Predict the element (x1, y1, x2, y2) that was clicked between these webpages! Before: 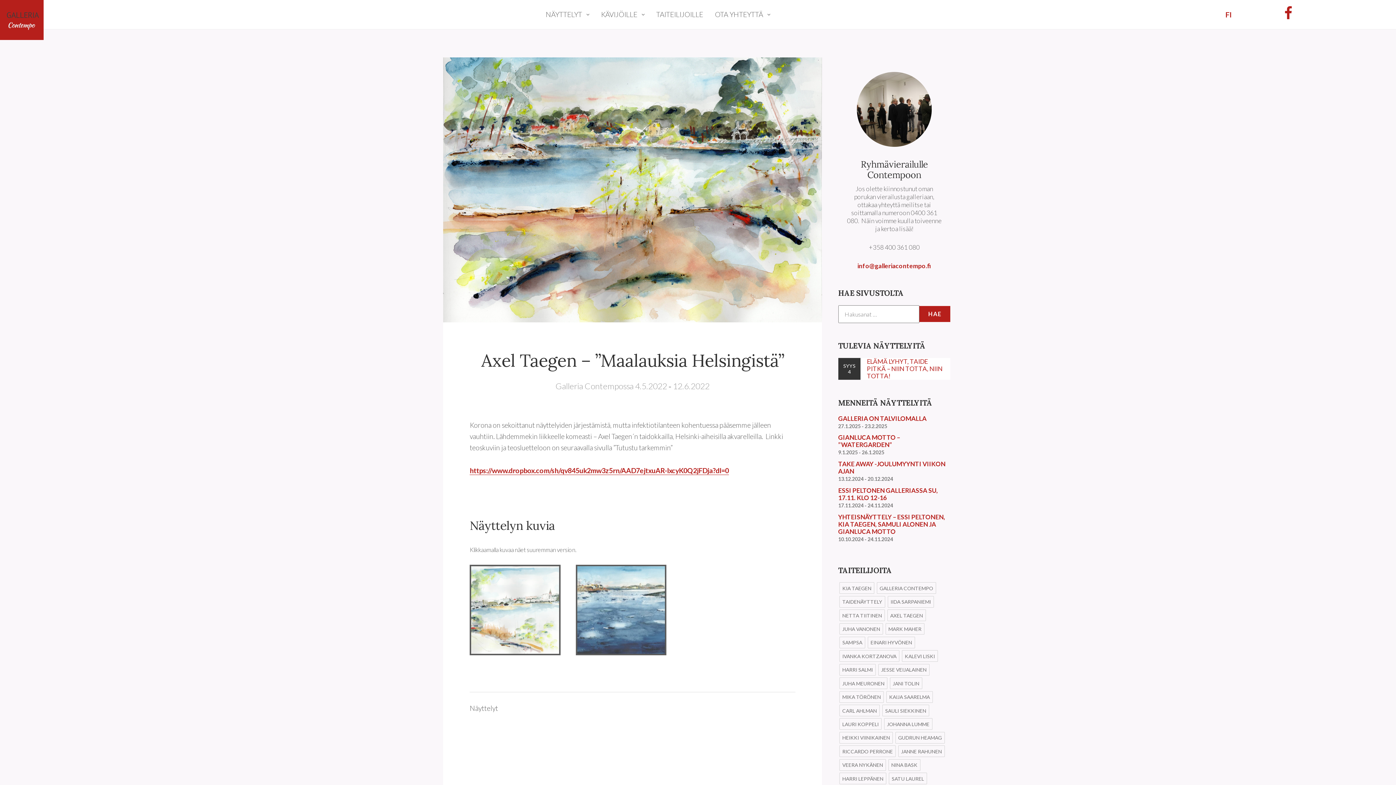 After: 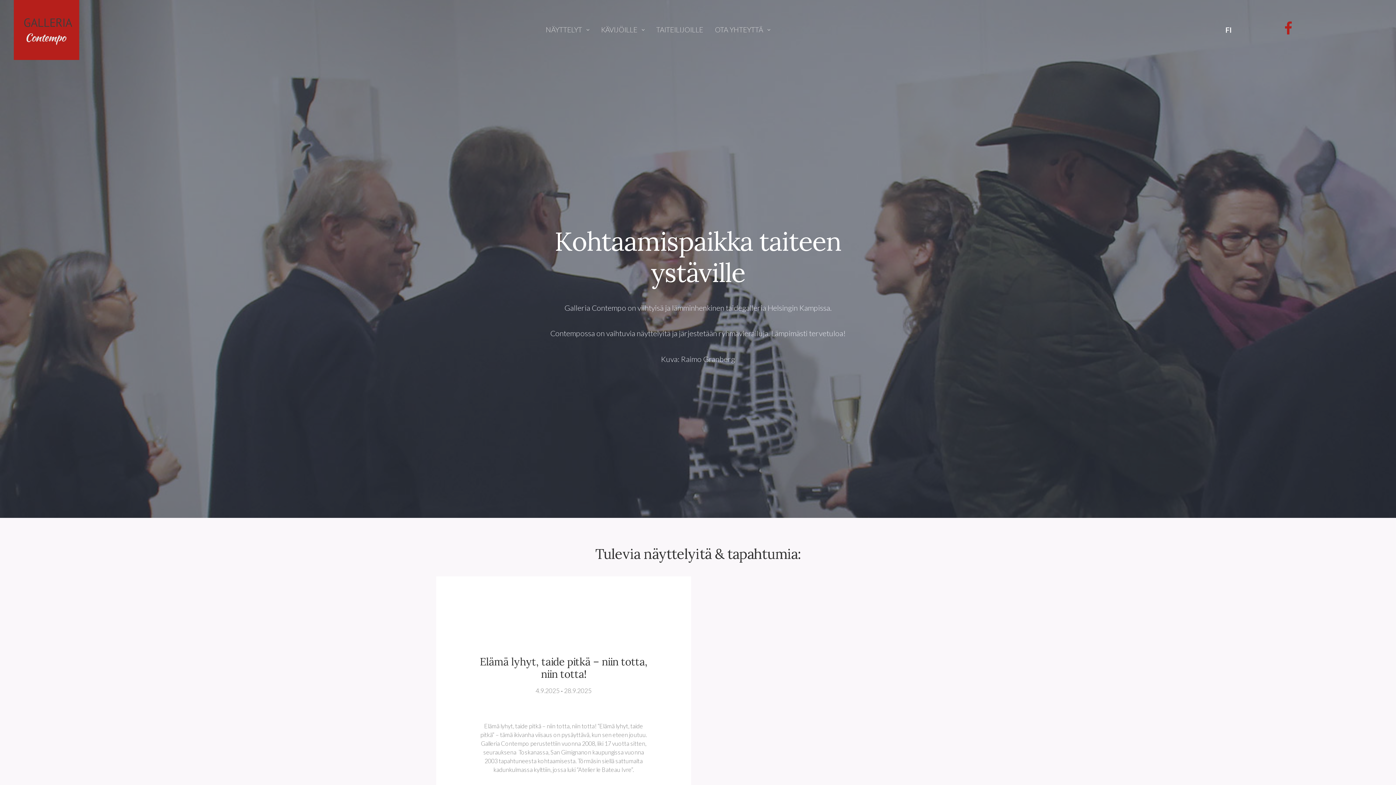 Action: bbox: (0, 0, 139, 28)